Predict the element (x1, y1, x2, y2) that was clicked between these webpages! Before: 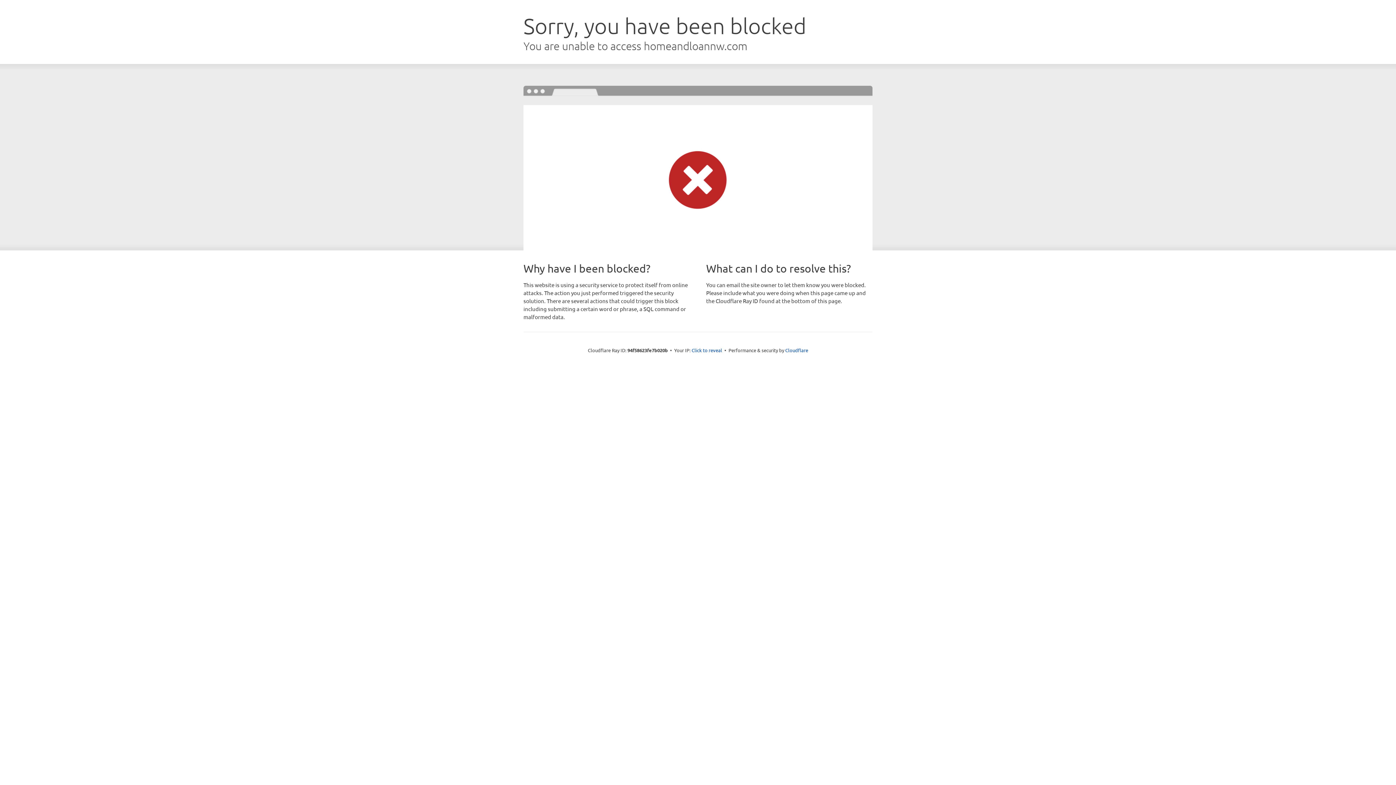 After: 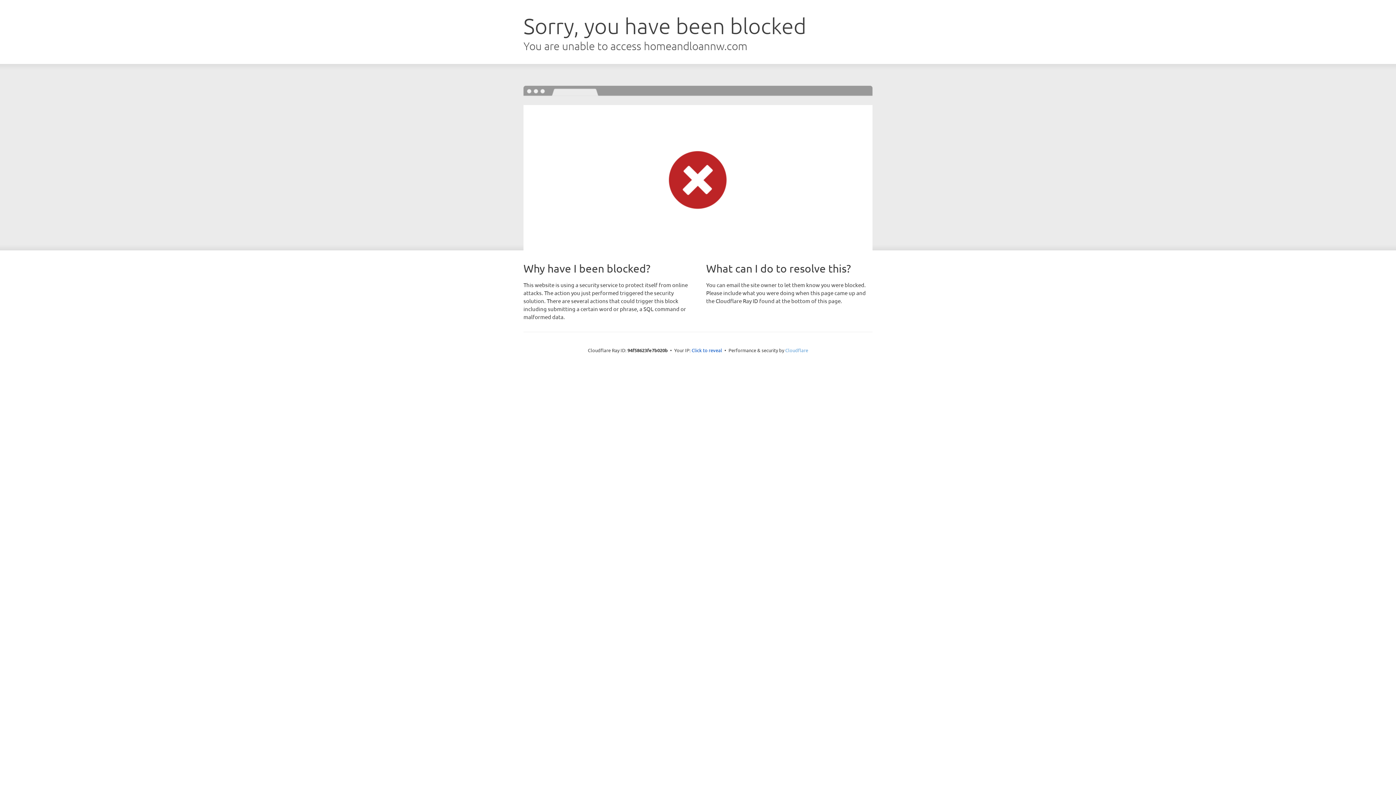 Action: label: Cloudflare bbox: (785, 347, 808, 353)